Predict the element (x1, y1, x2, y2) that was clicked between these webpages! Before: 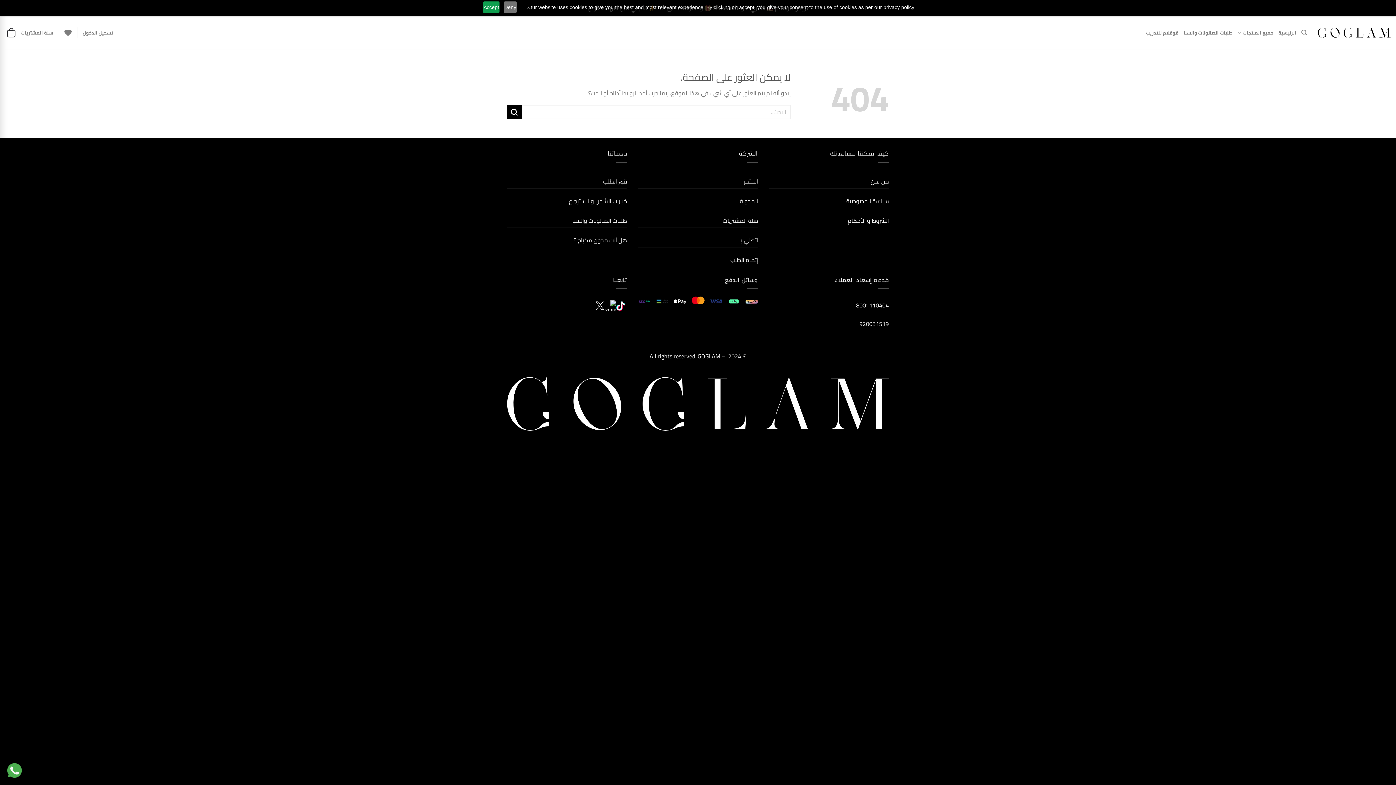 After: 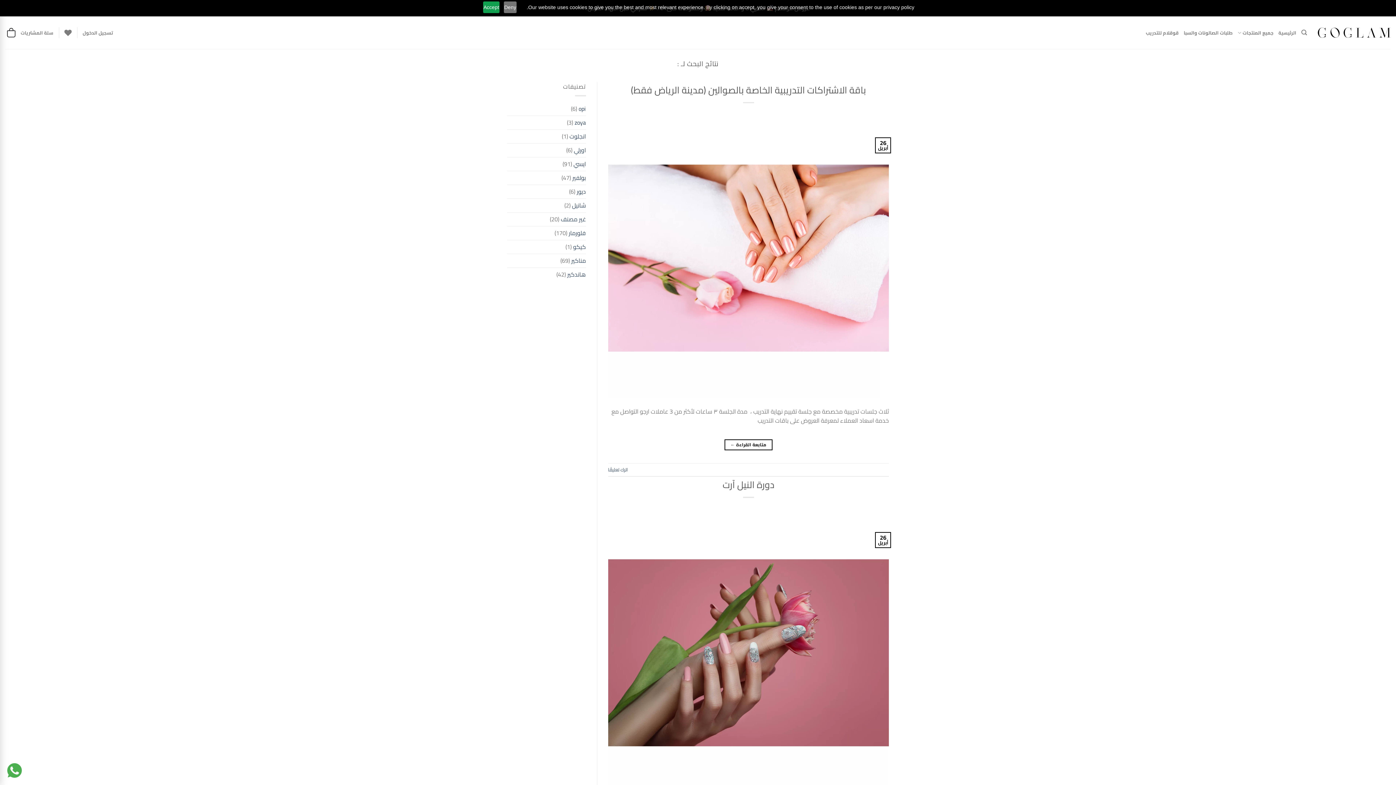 Action: bbox: (507, 105, 521, 119) label: إرسال